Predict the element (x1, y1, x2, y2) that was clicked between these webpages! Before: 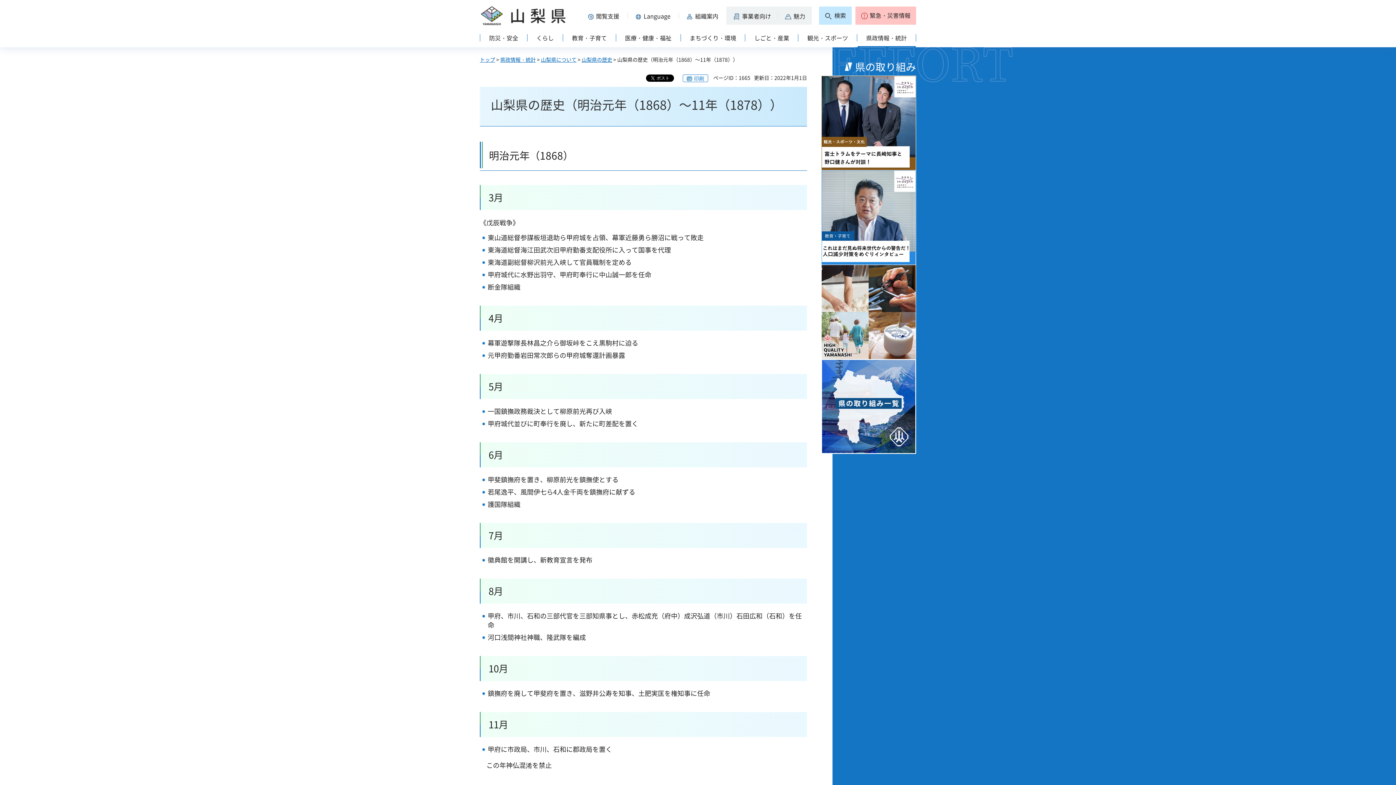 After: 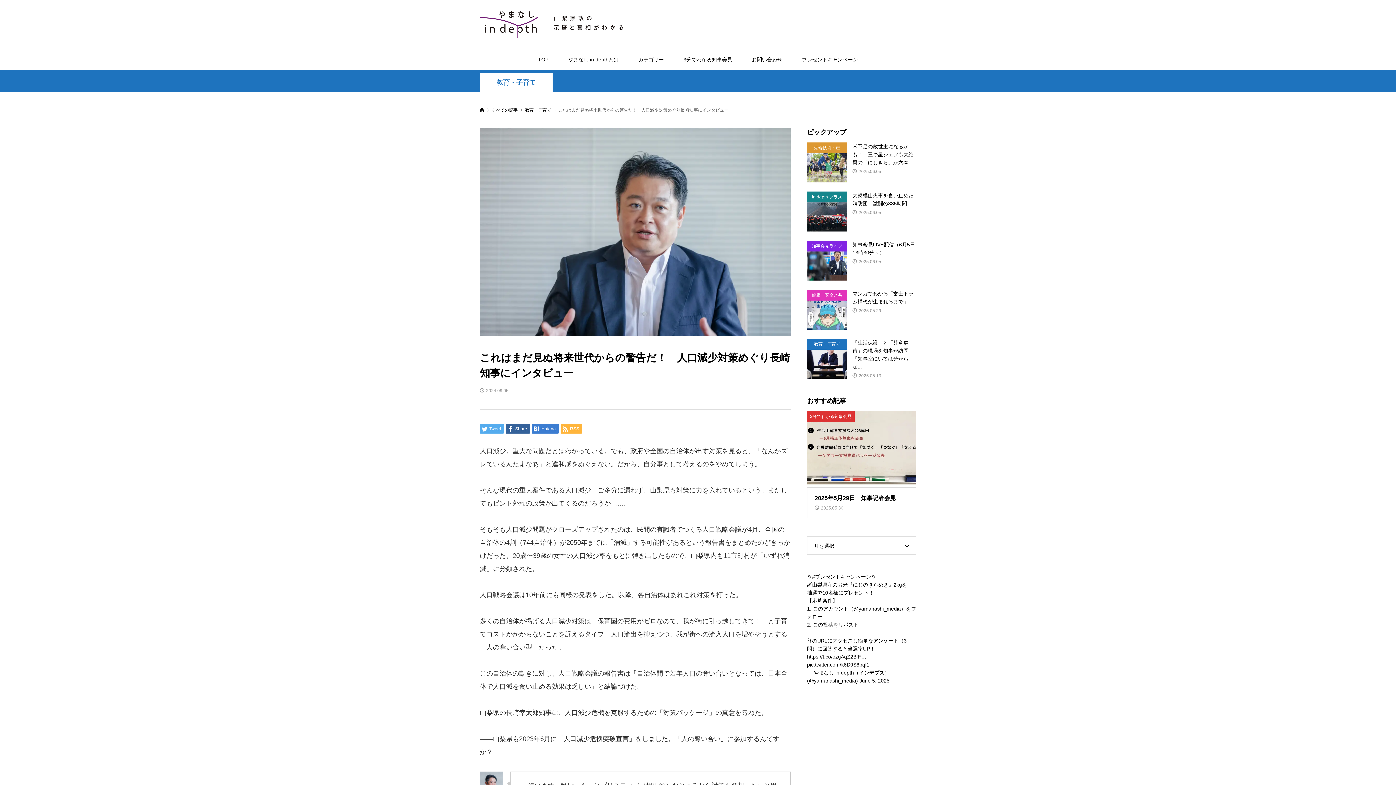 Action: bbox: (821, 170, 916, 264)